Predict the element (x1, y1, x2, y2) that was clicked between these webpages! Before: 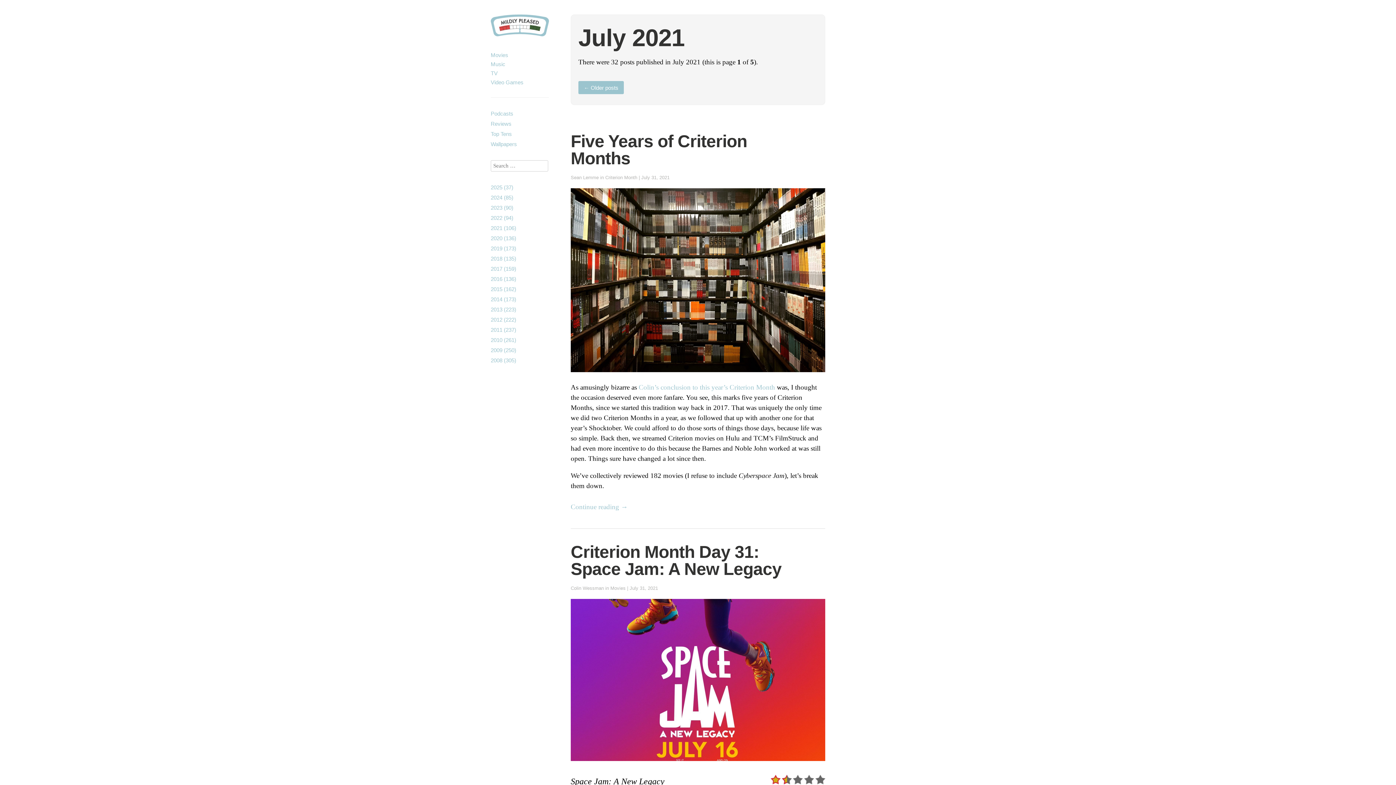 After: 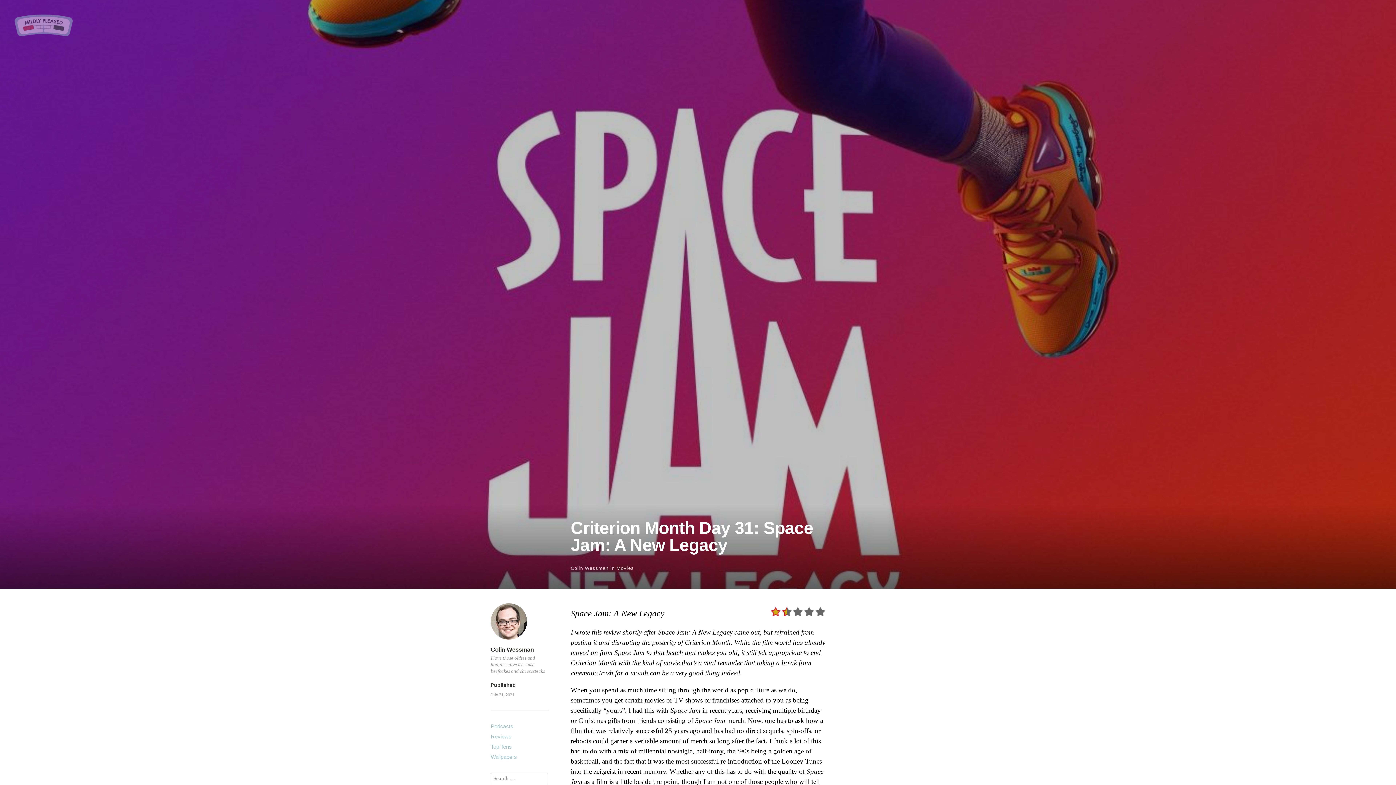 Action: label: Criterion Month Day 31: Space Jam: A New Legacy bbox: (570, 542, 781, 578)